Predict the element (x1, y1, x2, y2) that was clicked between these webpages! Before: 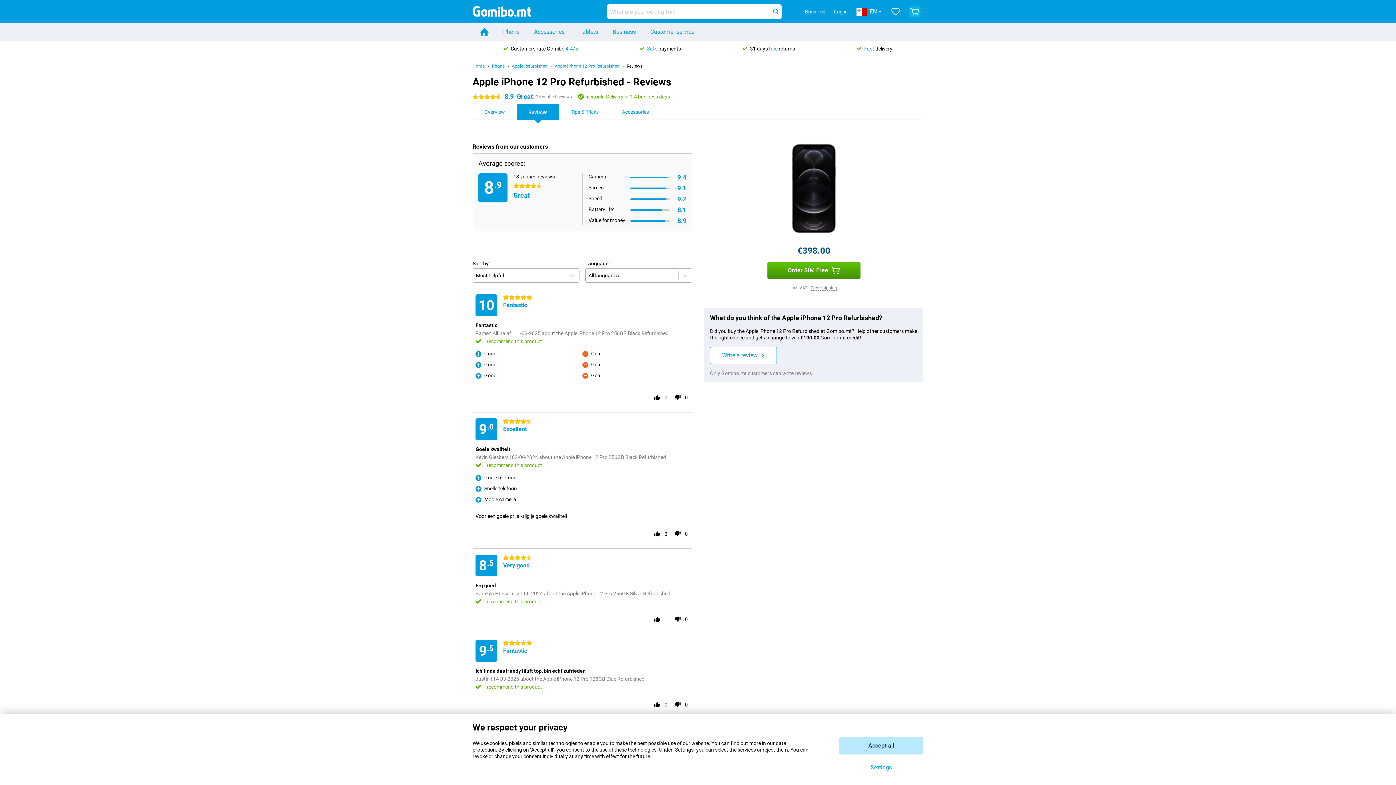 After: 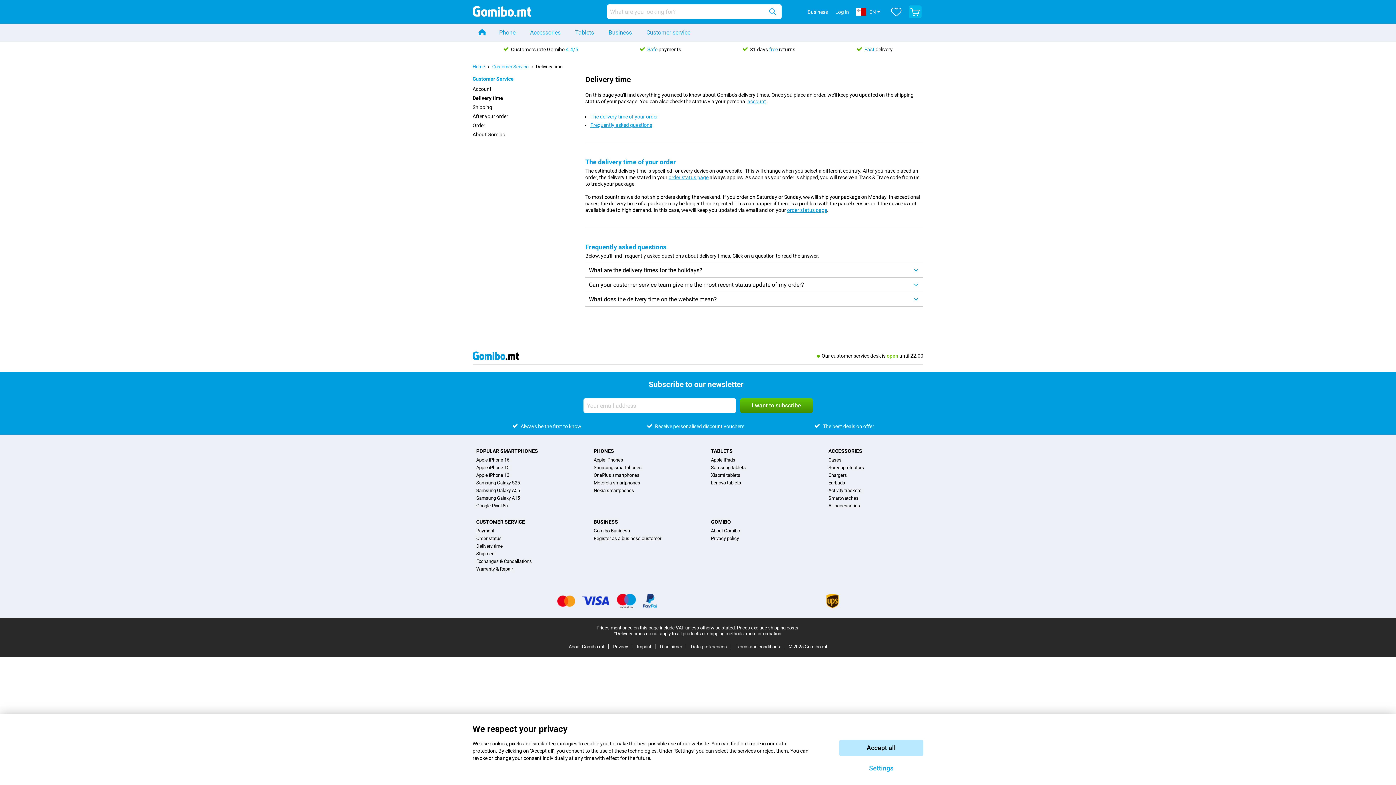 Action: bbox: (857, 45, 892, 51) label: Fast delivery